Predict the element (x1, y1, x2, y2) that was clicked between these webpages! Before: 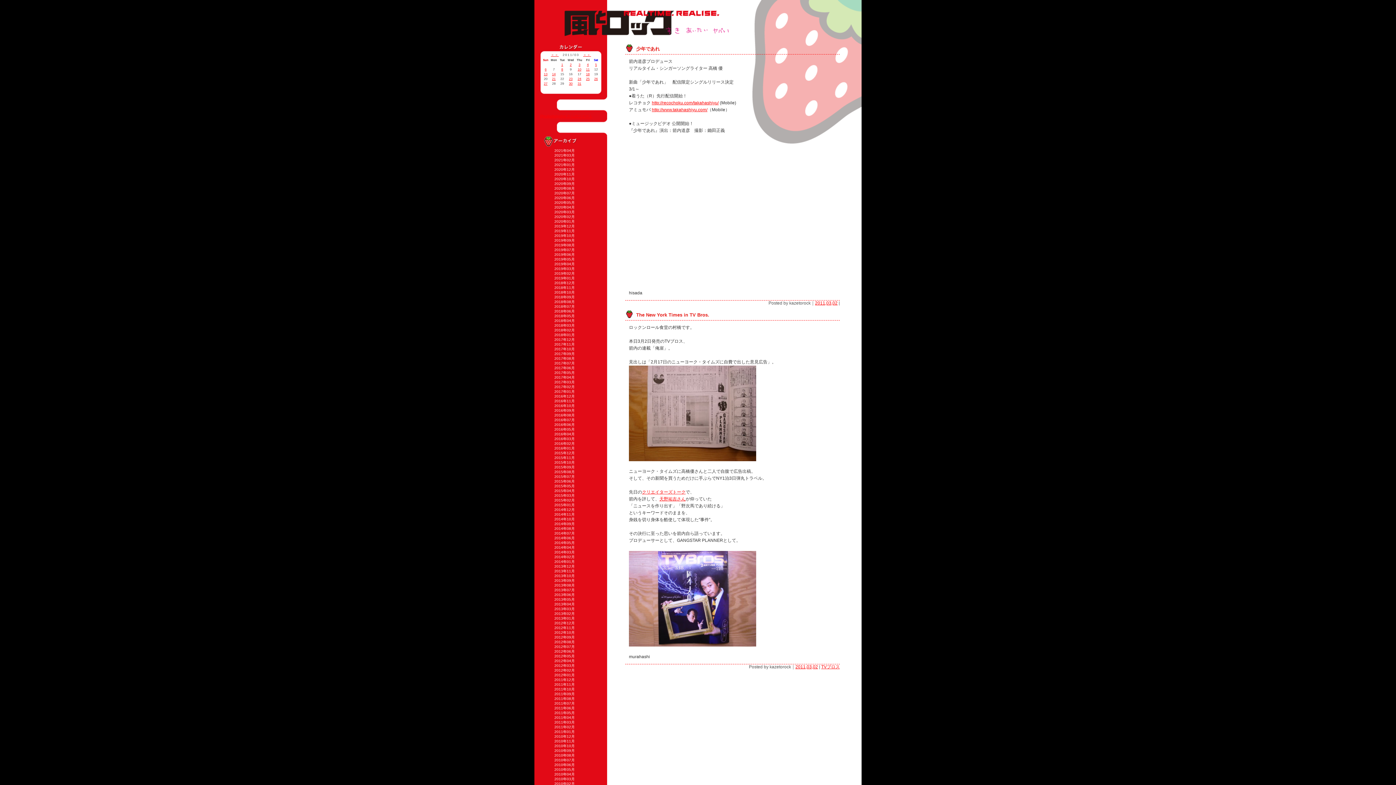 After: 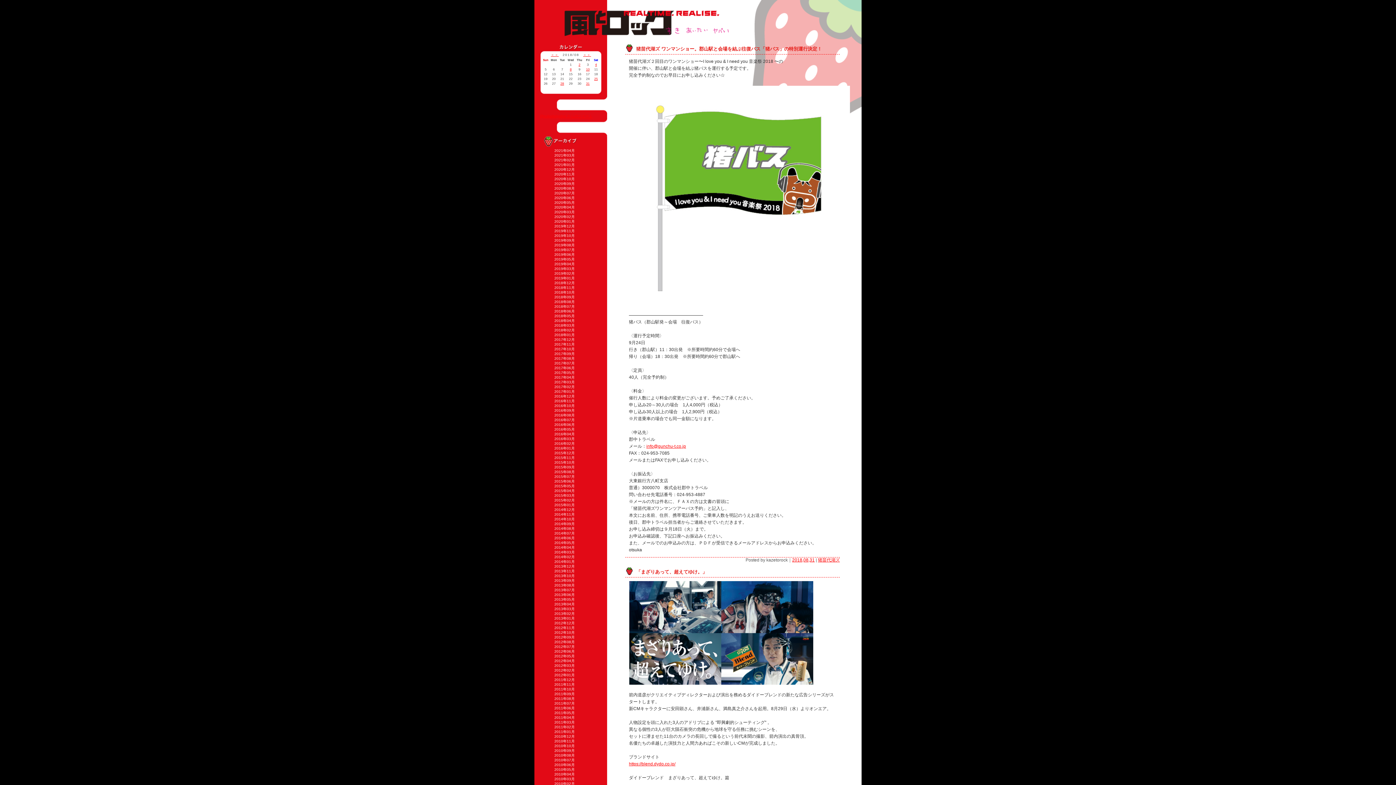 Action: label: 2018年08月 bbox: (554, 300, 574, 304)